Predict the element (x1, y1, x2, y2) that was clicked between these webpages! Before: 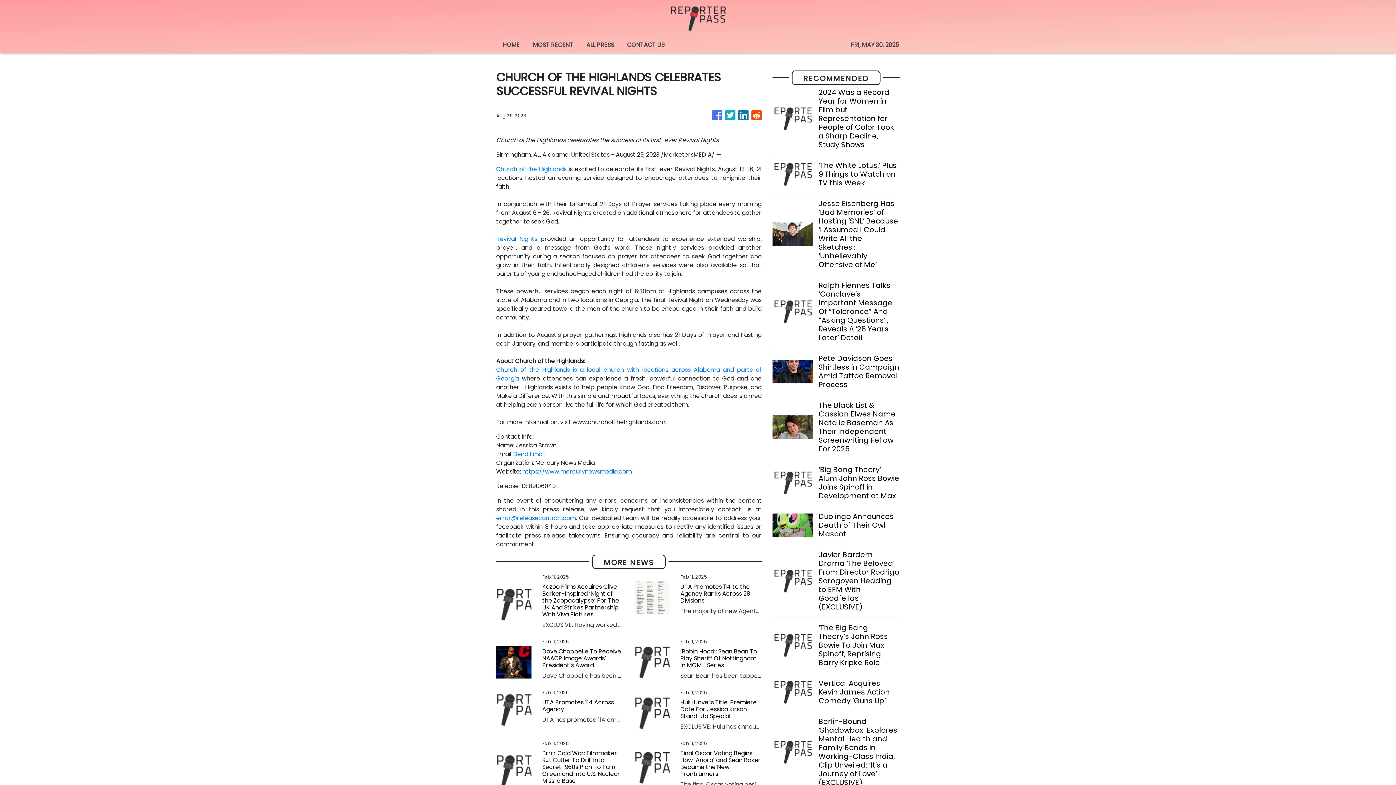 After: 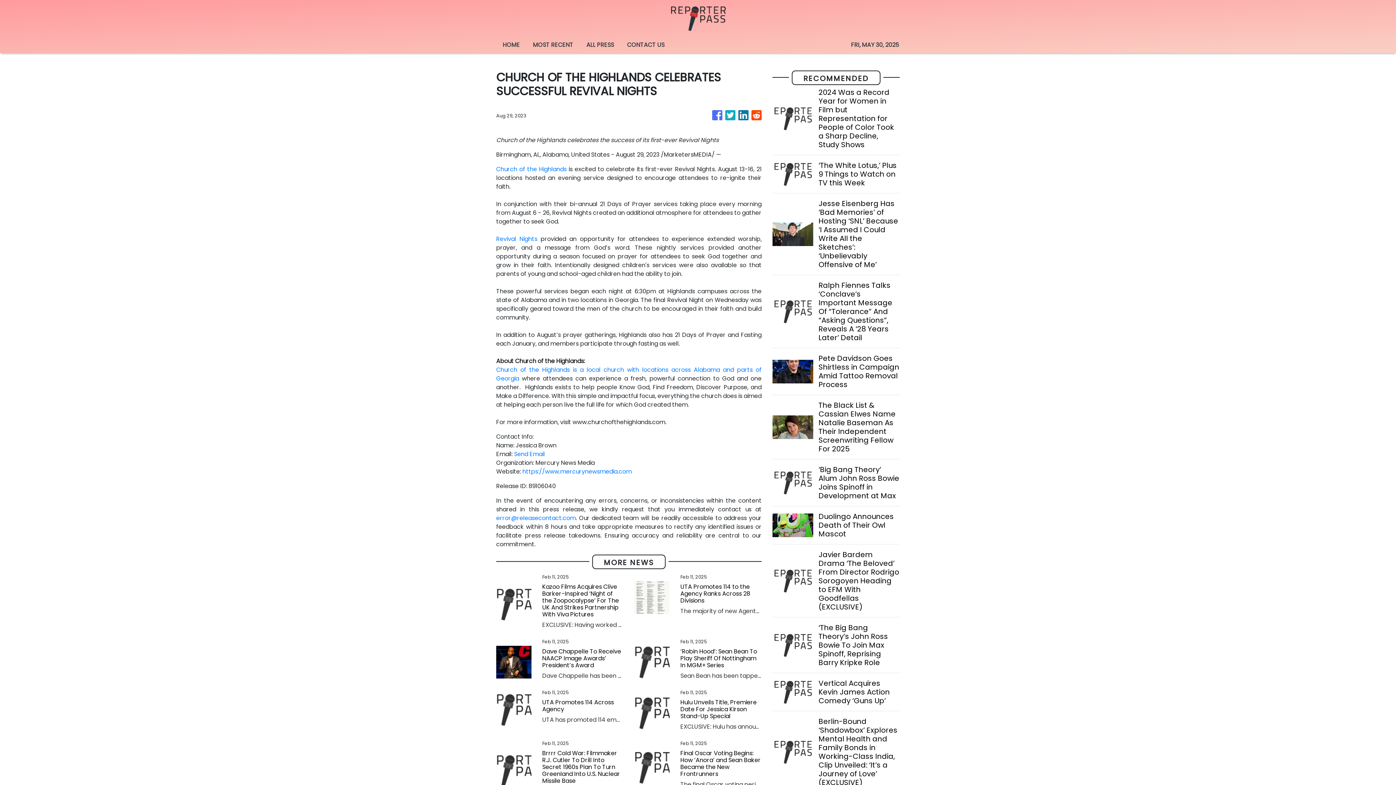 Action: bbox: (496, 514, 576, 522) label: error@releasecontact.com